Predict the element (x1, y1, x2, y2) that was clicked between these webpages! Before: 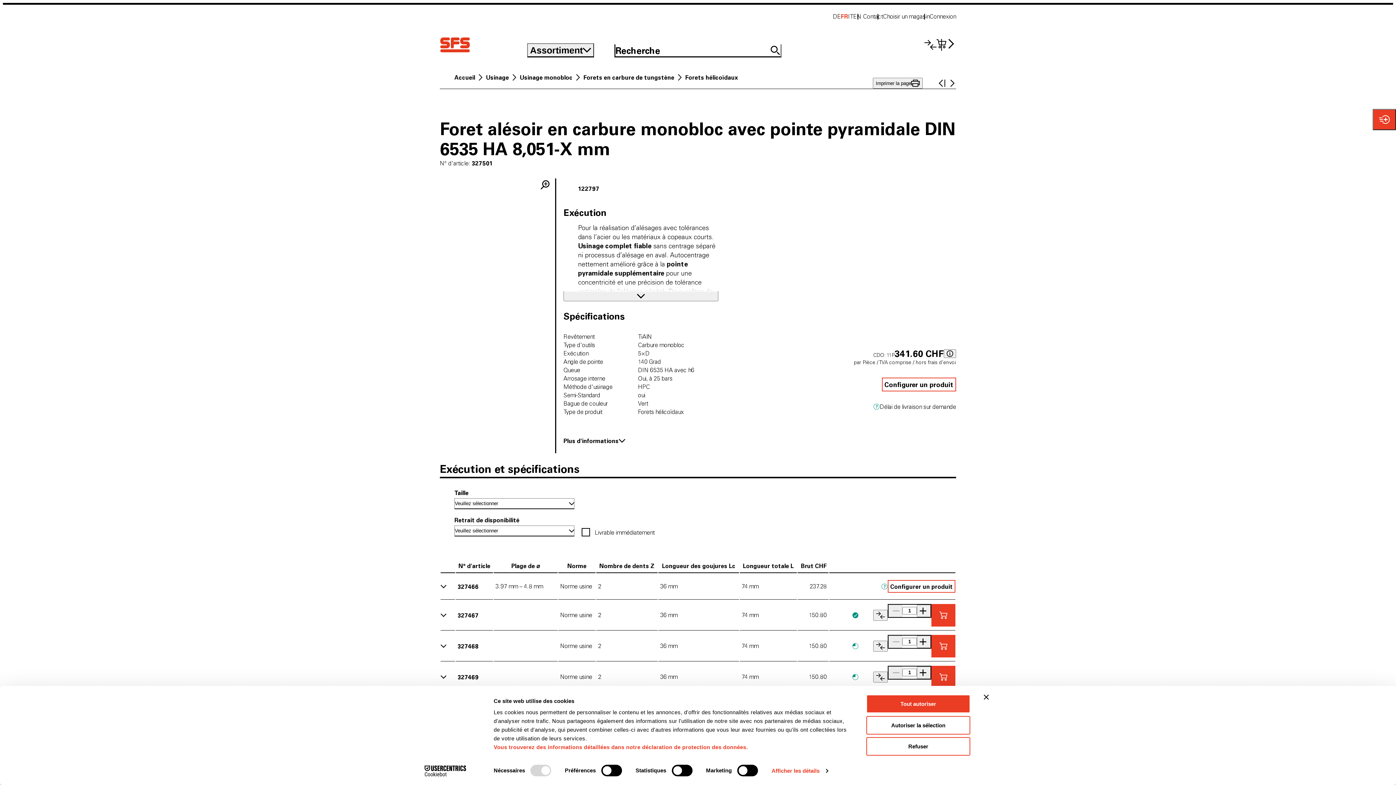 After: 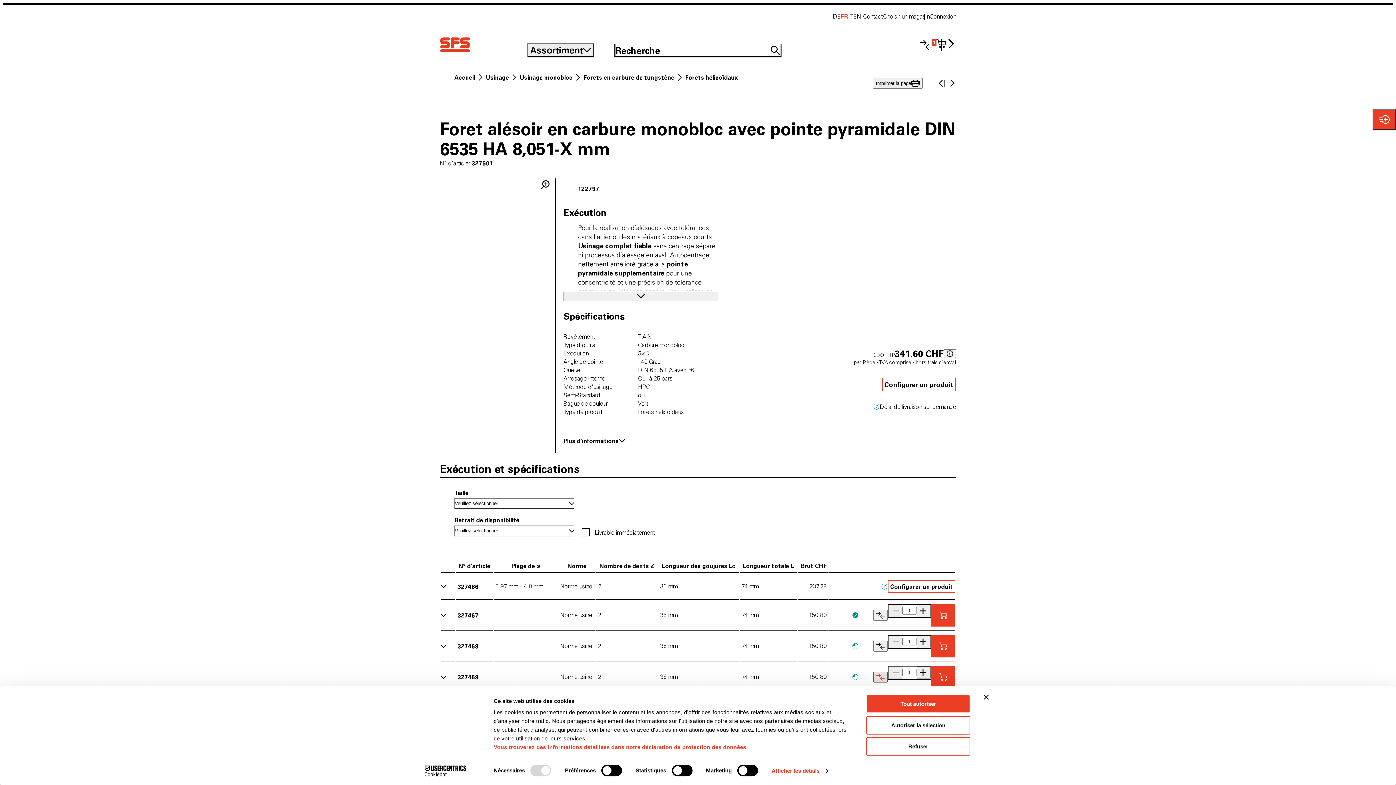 Action: label: Comparer les articles bbox: (873, 671, 888, 682)